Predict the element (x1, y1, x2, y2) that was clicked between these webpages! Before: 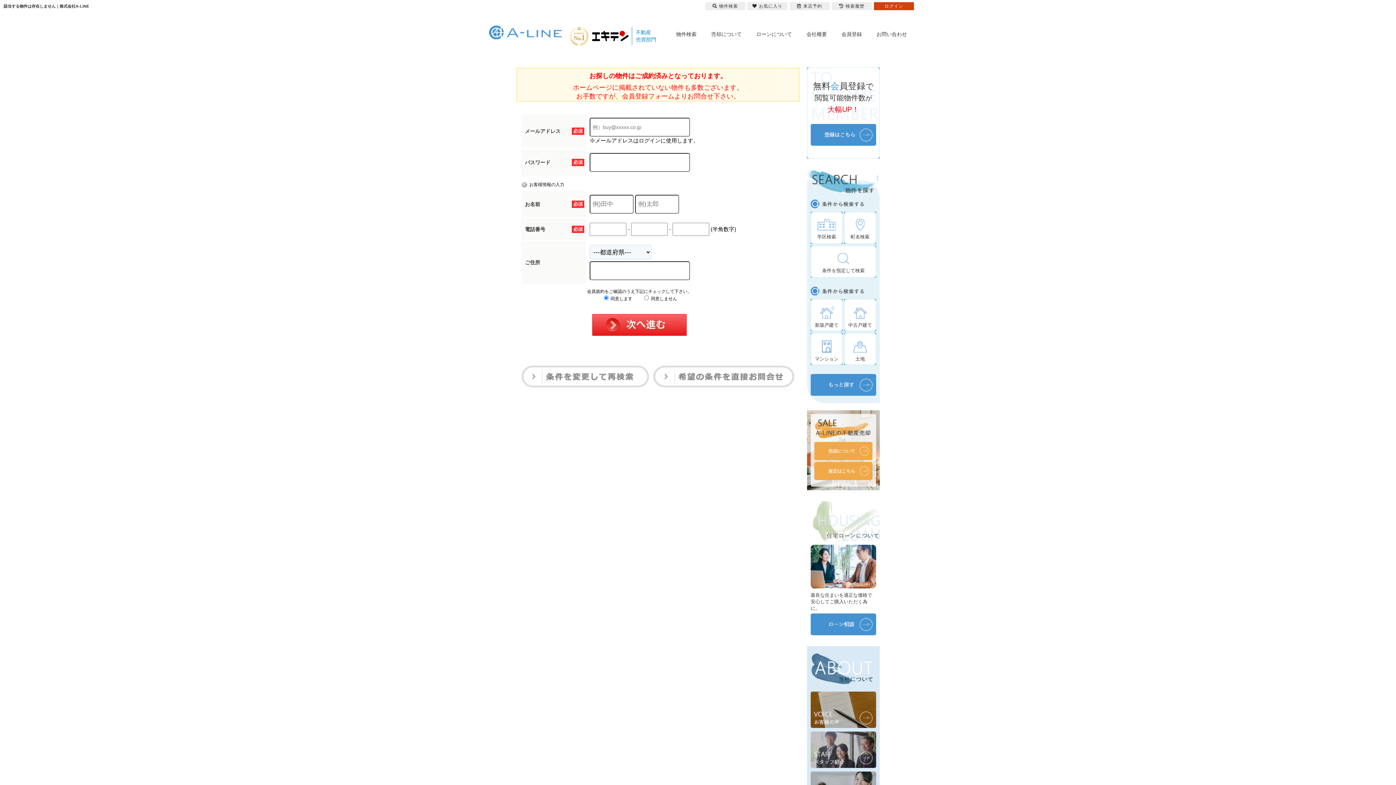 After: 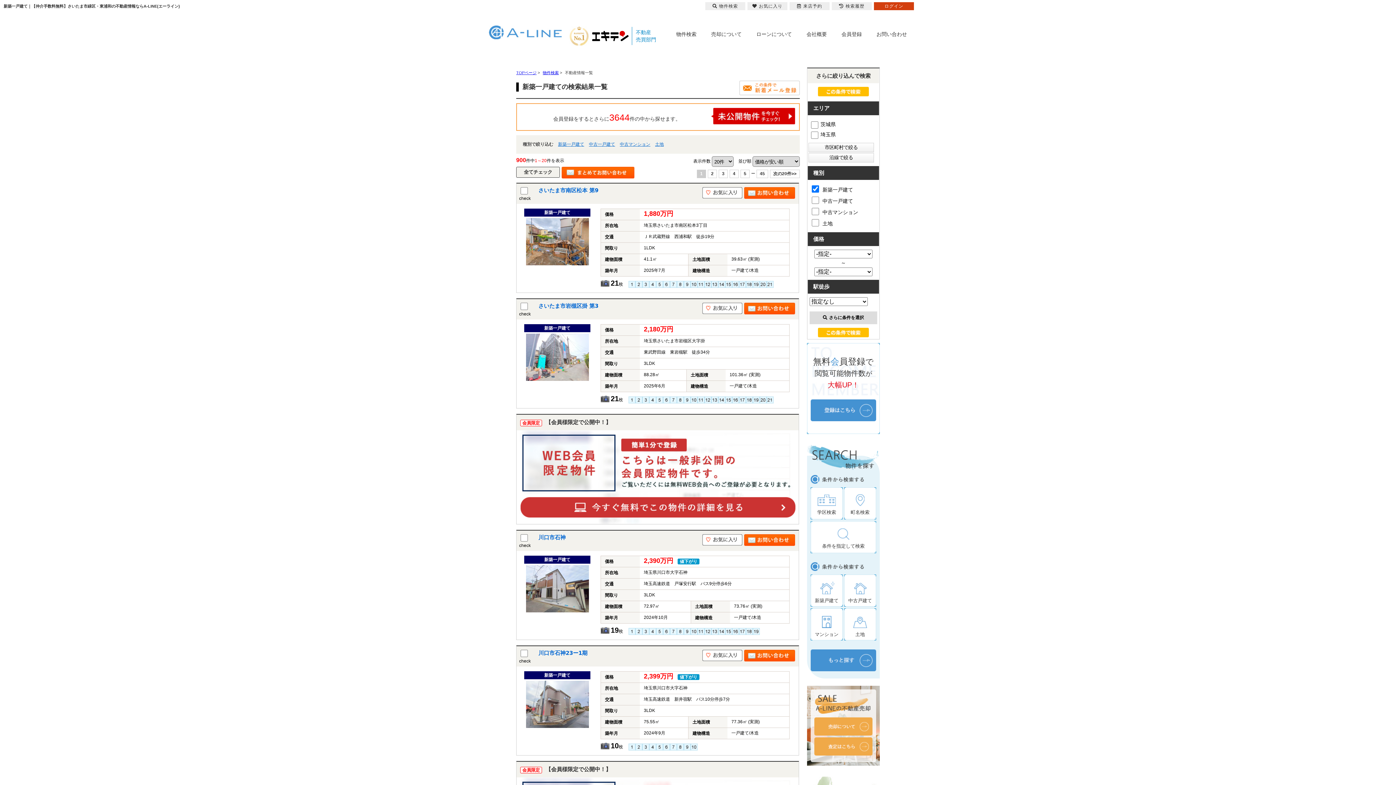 Action: label: 新築戸建て bbox: (810, 299, 842, 331)